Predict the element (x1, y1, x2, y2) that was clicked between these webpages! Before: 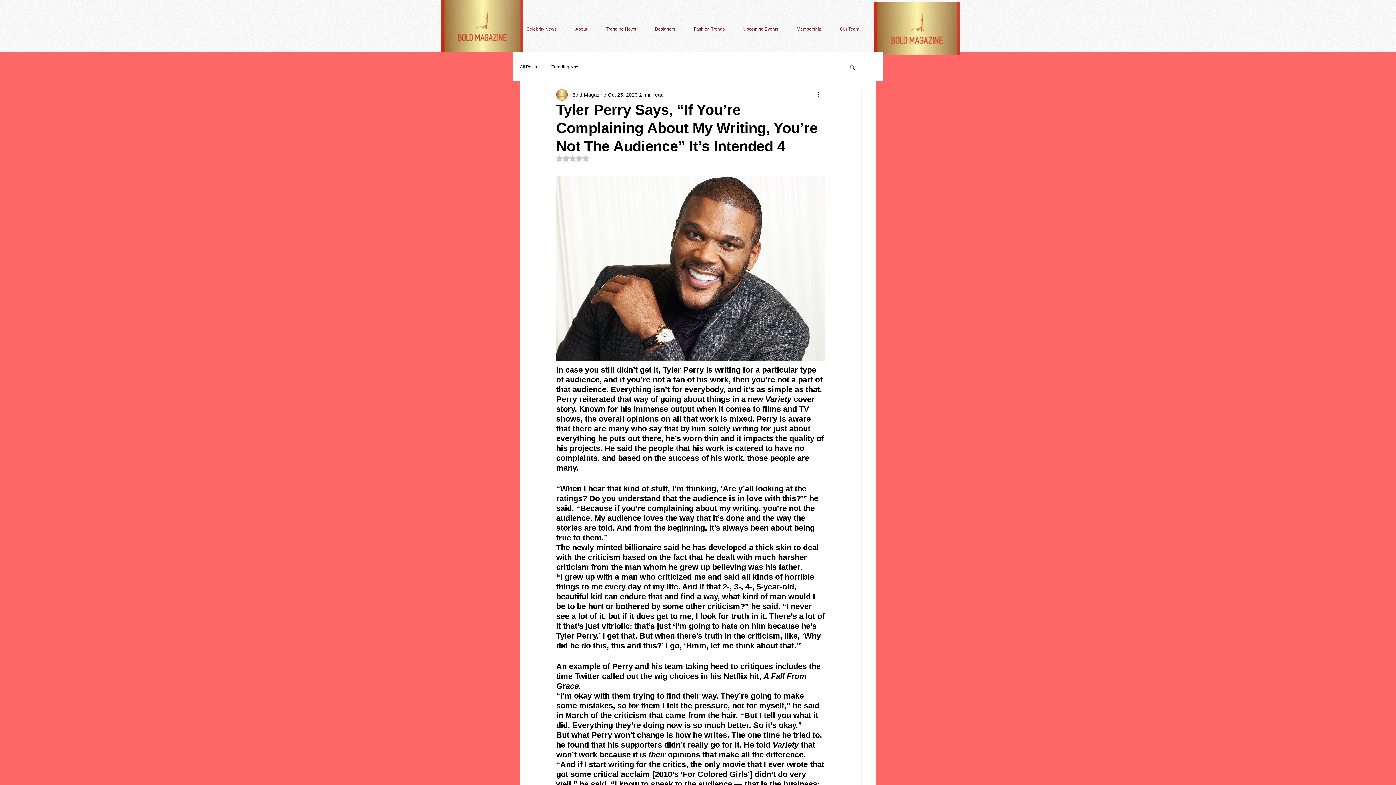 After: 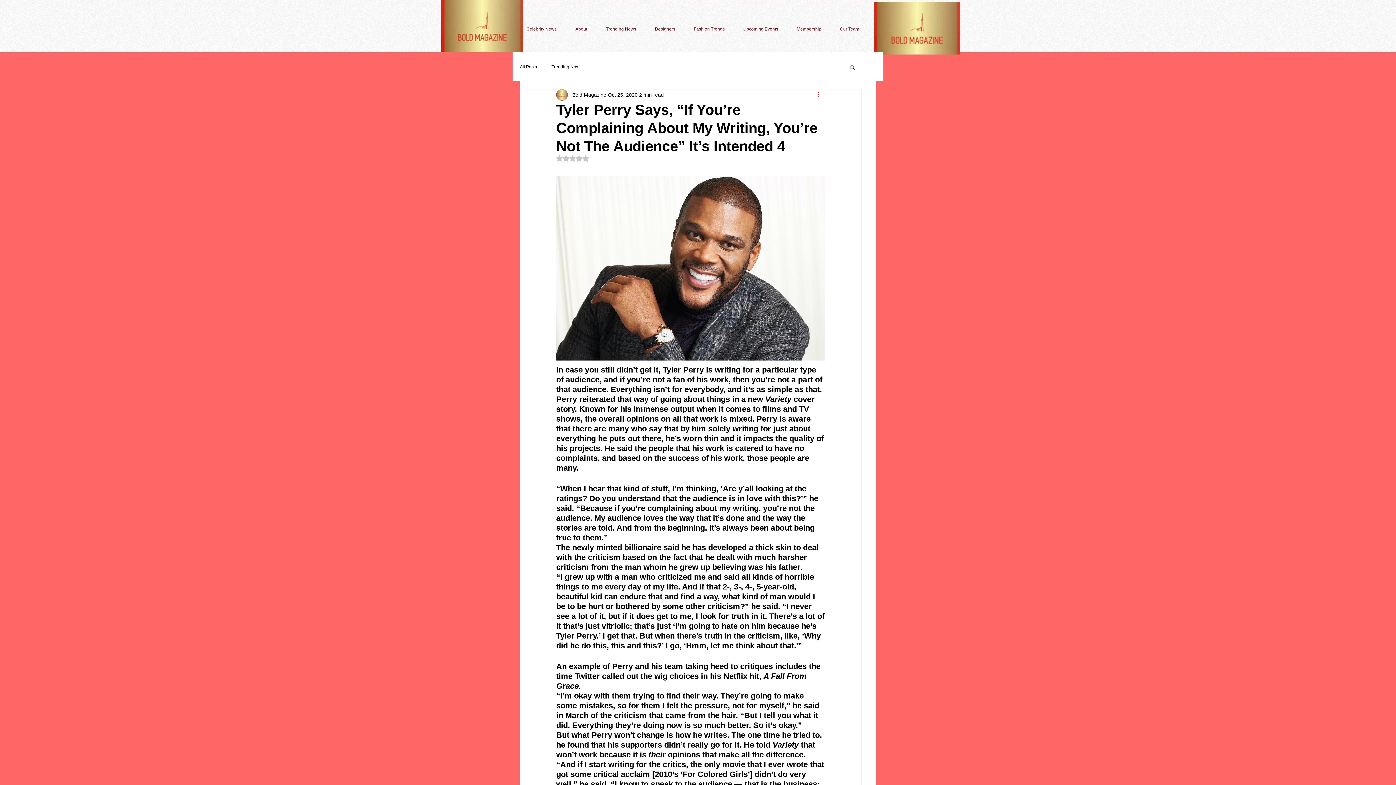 Action: label: More actions bbox: (816, 90, 825, 99)